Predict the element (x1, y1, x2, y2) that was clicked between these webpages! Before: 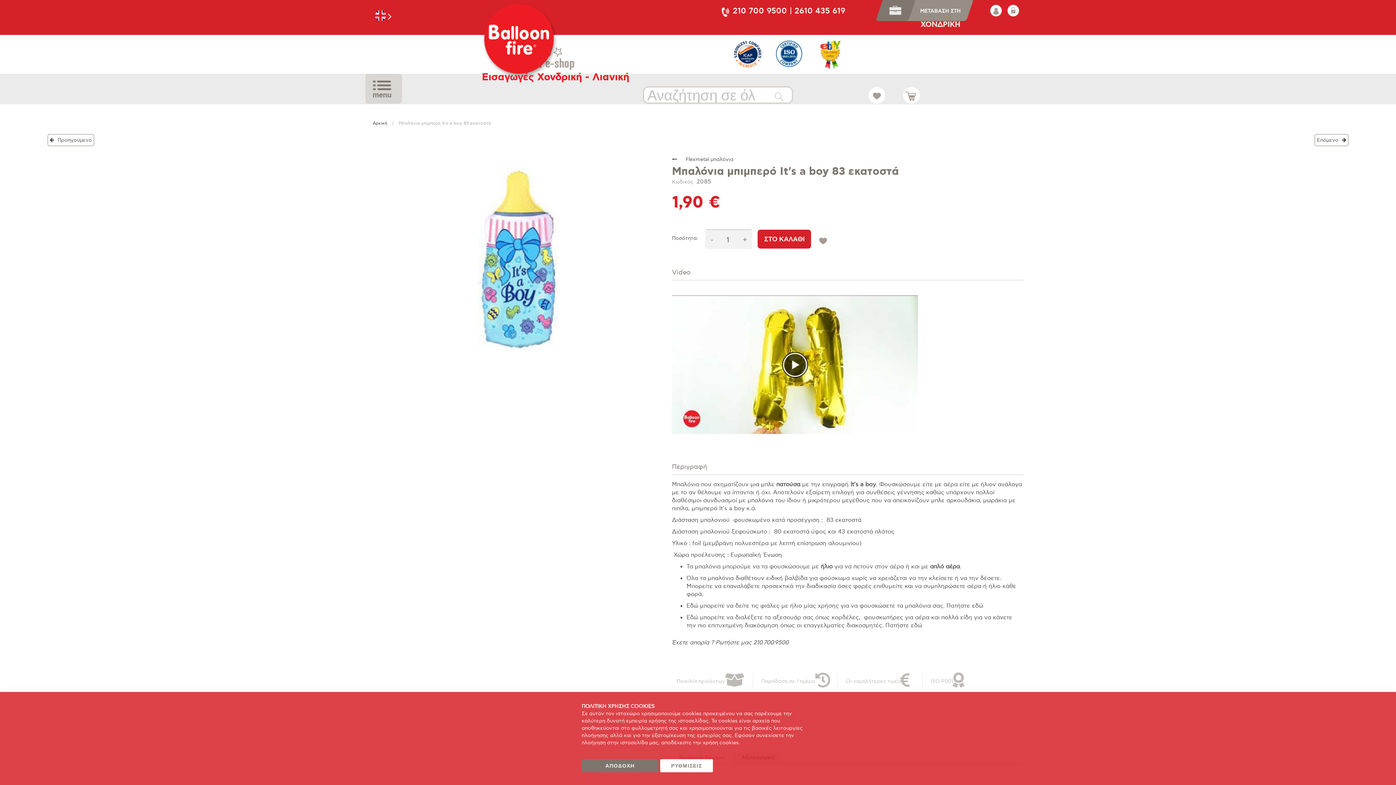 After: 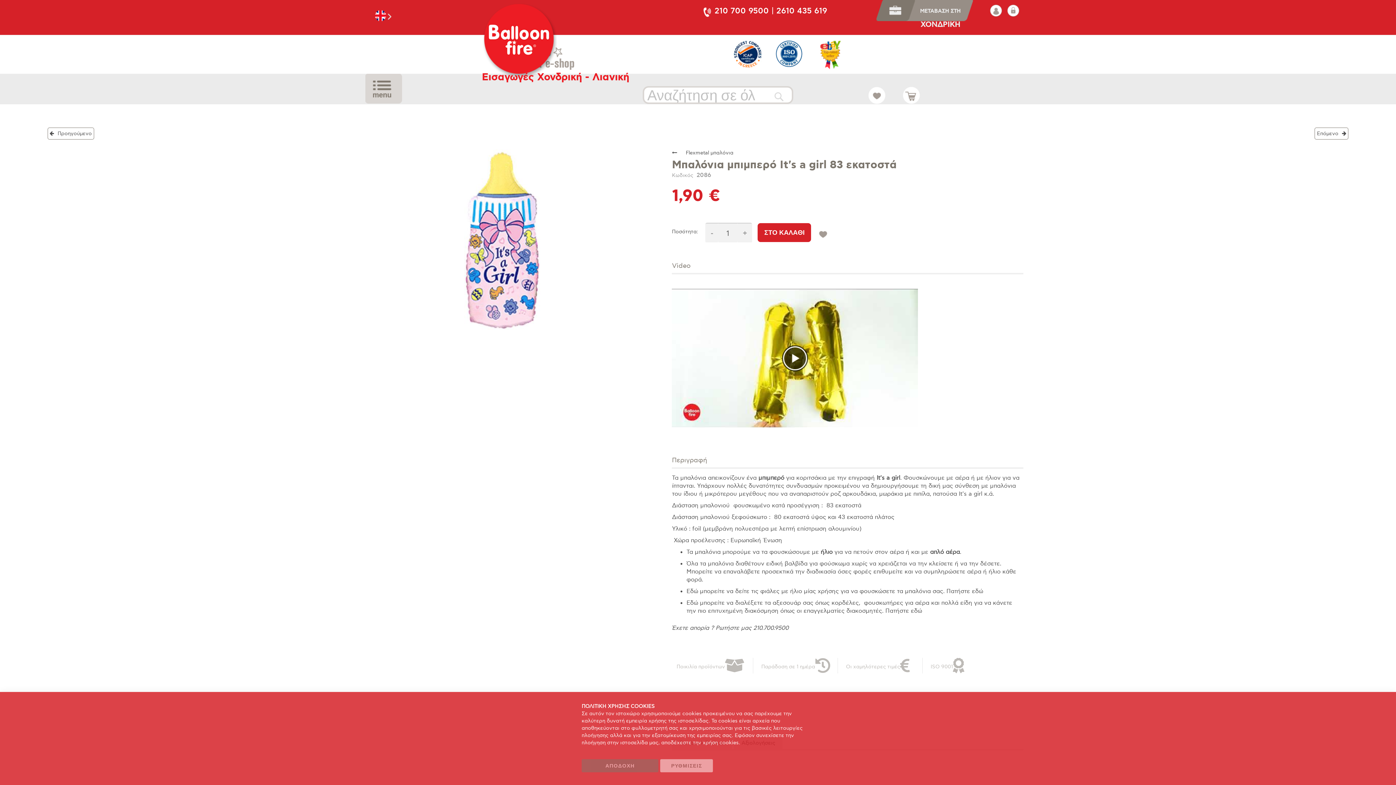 Action: label: Προηγούμενο bbox: (49, 130, 91, 136)